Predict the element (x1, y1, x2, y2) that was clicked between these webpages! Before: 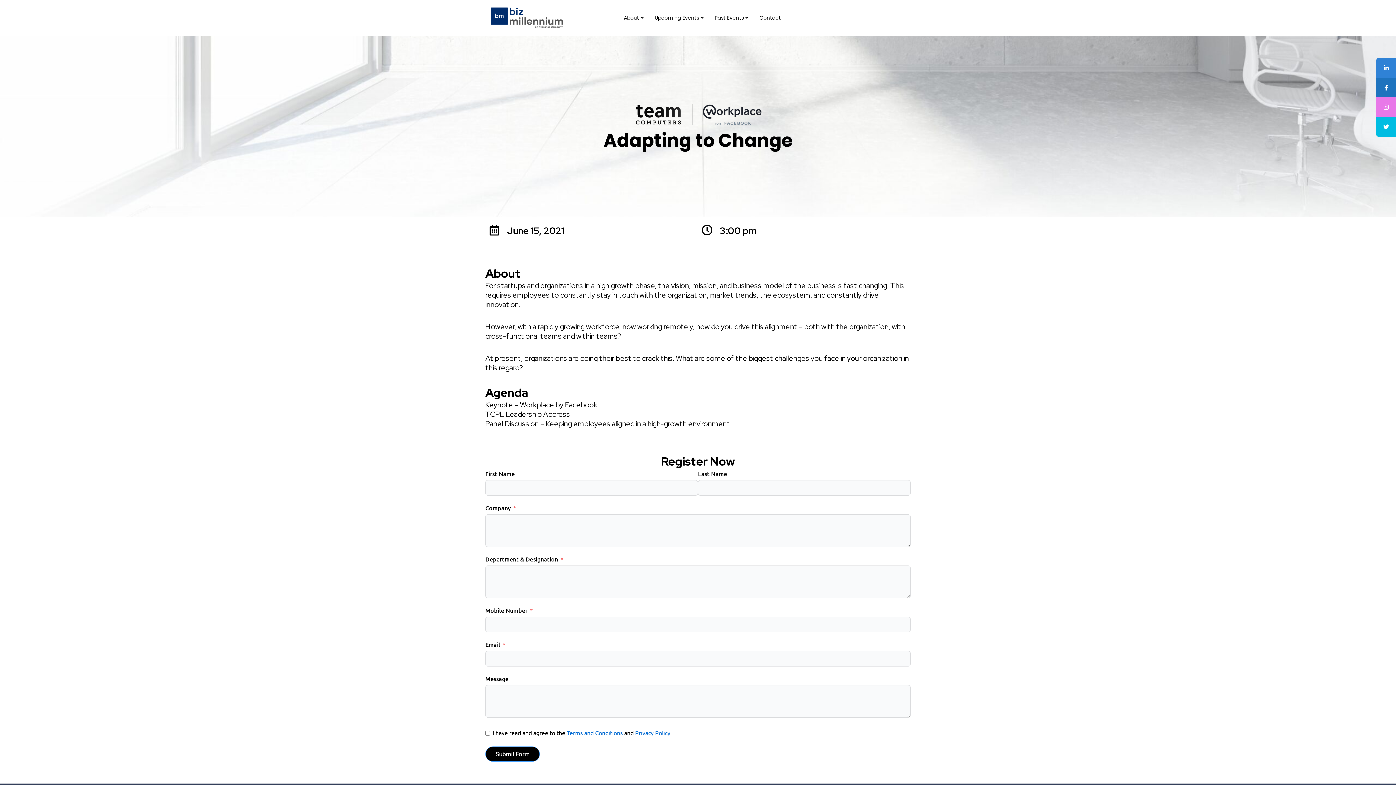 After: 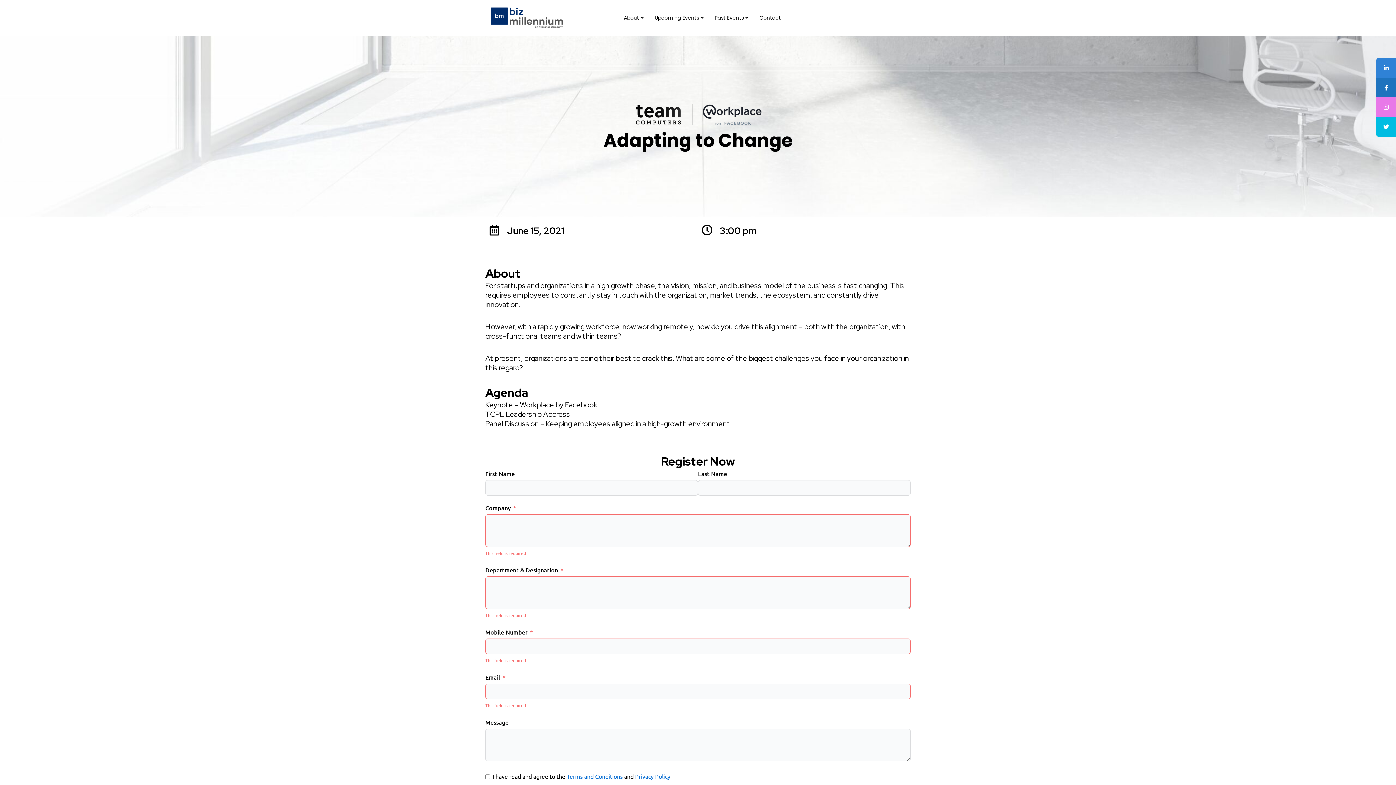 Action: label: Submit Form bbox: (485, 747, 540, 762)